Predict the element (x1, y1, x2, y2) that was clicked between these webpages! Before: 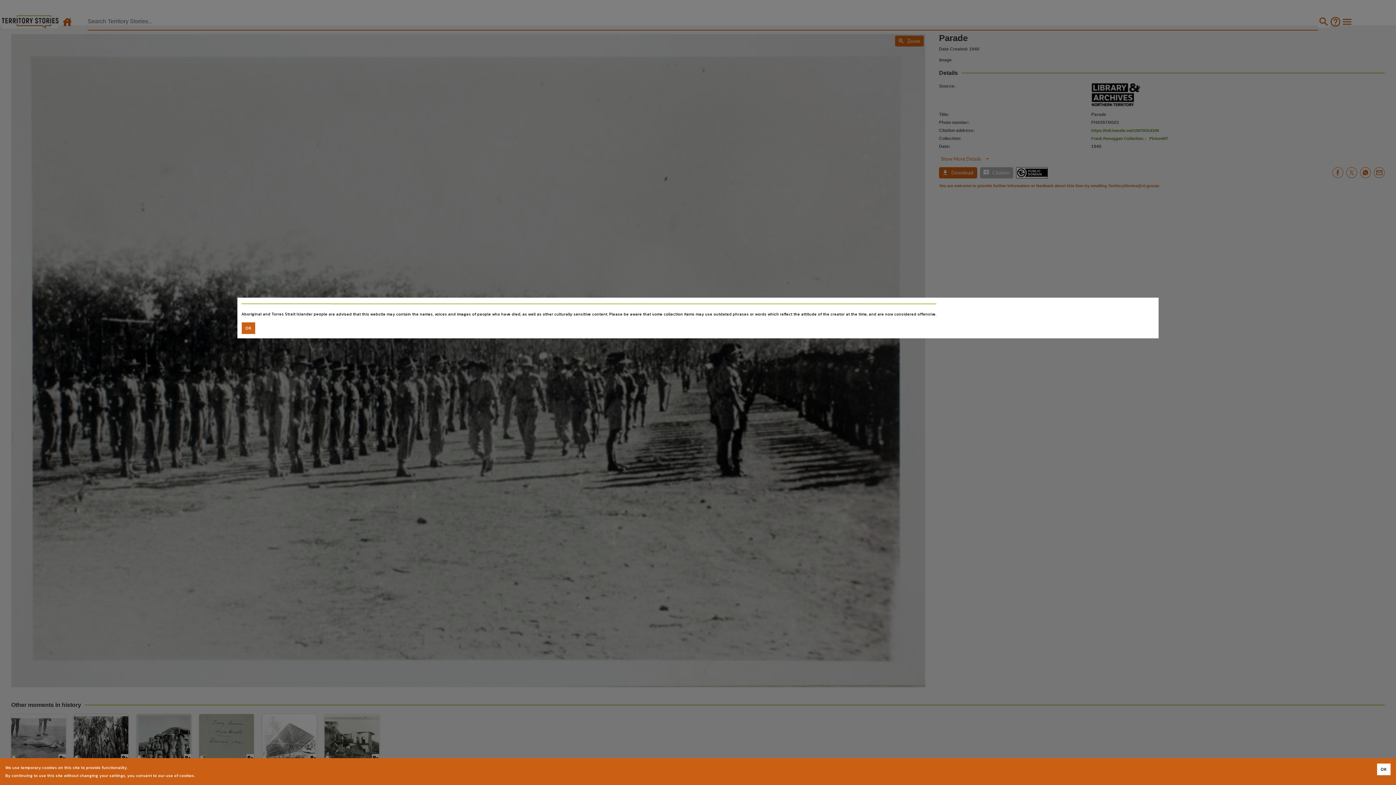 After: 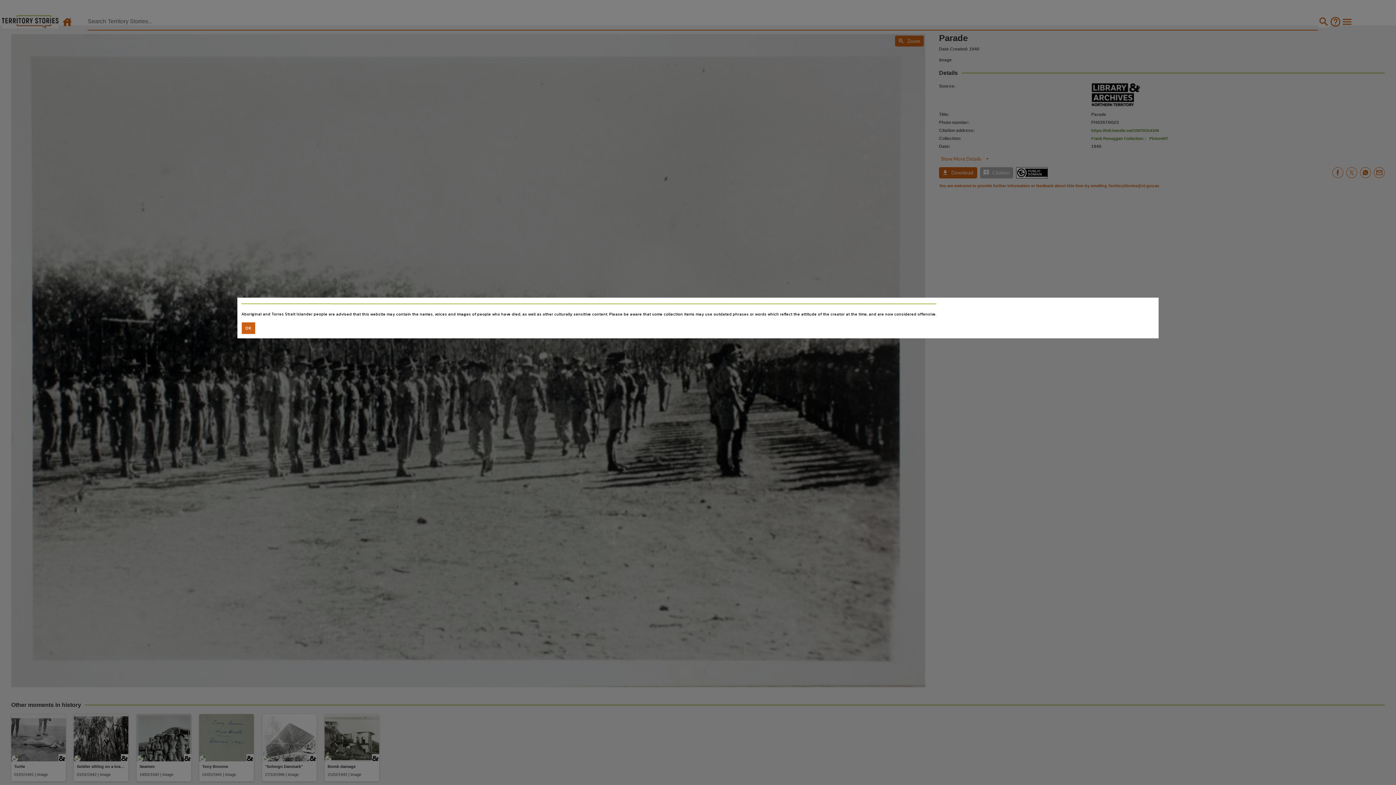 Action: bbox: (1377, 764, 1390, 775) label: Accept cookies